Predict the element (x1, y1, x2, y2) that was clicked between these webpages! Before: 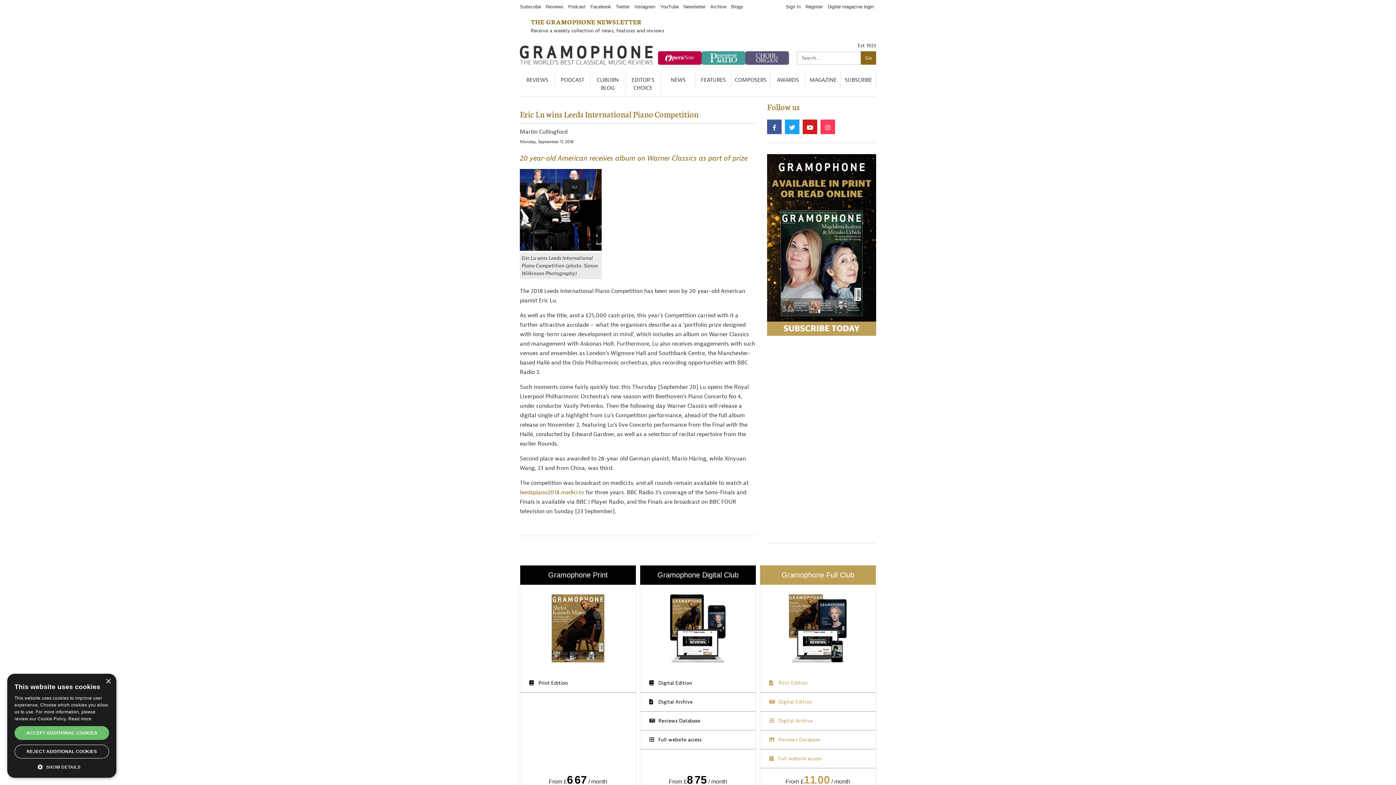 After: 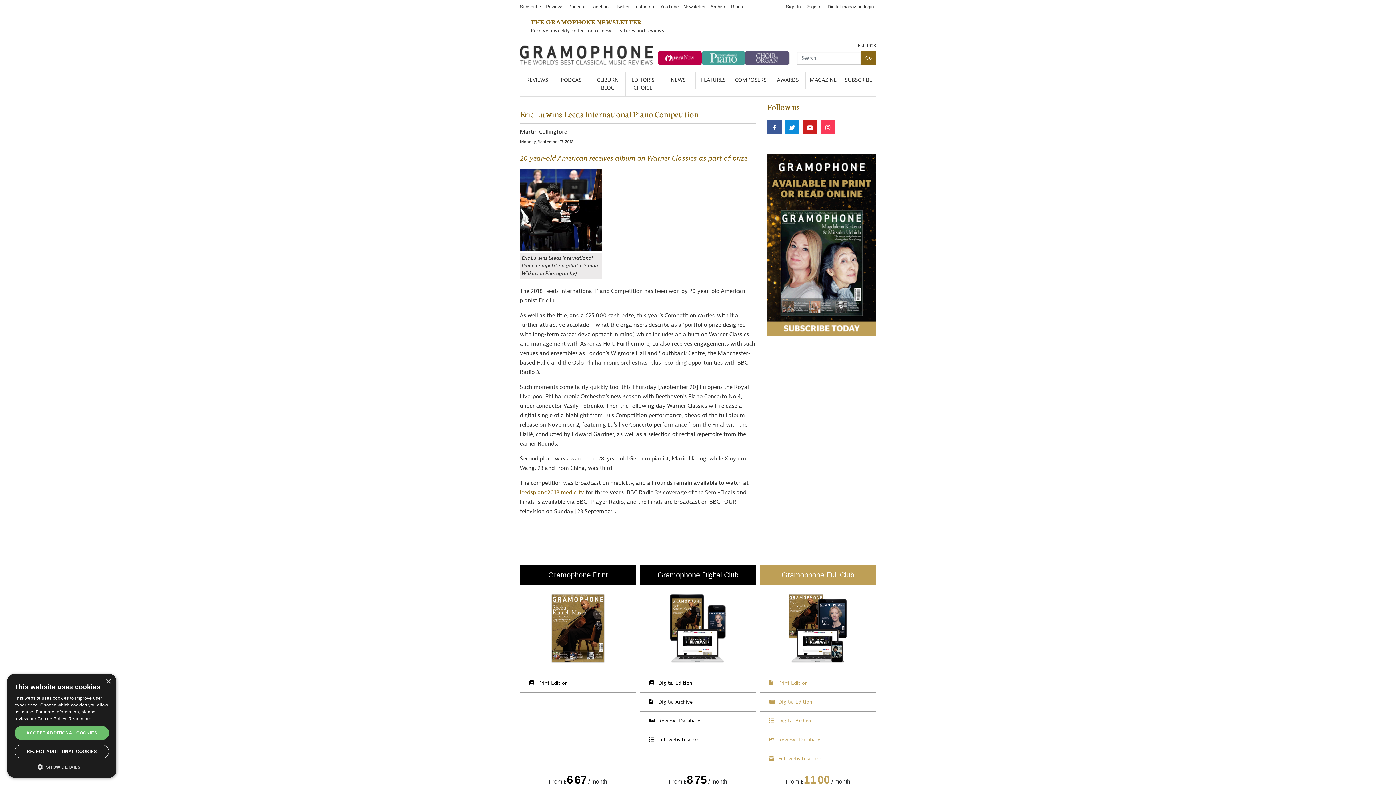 Action: bbox: (785, 119, 799, 134)